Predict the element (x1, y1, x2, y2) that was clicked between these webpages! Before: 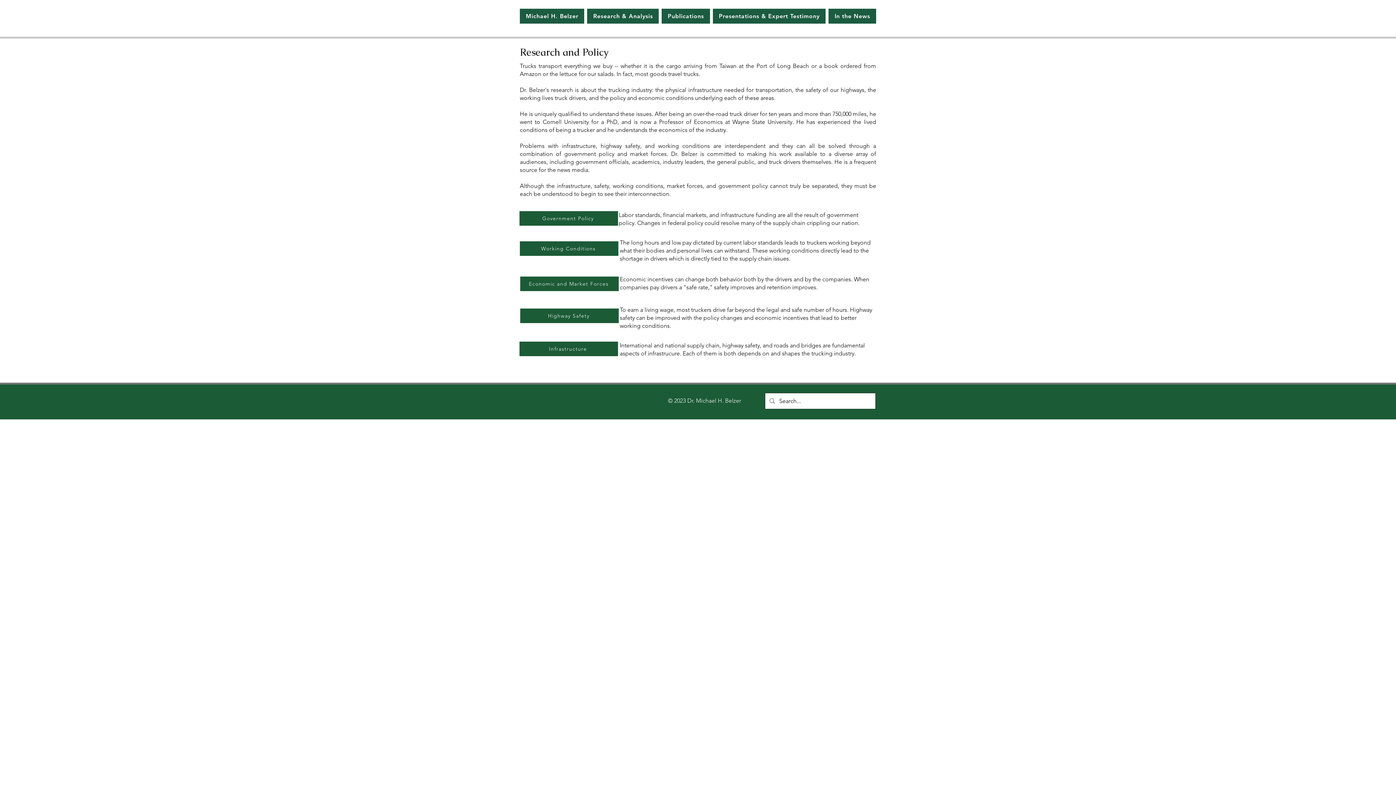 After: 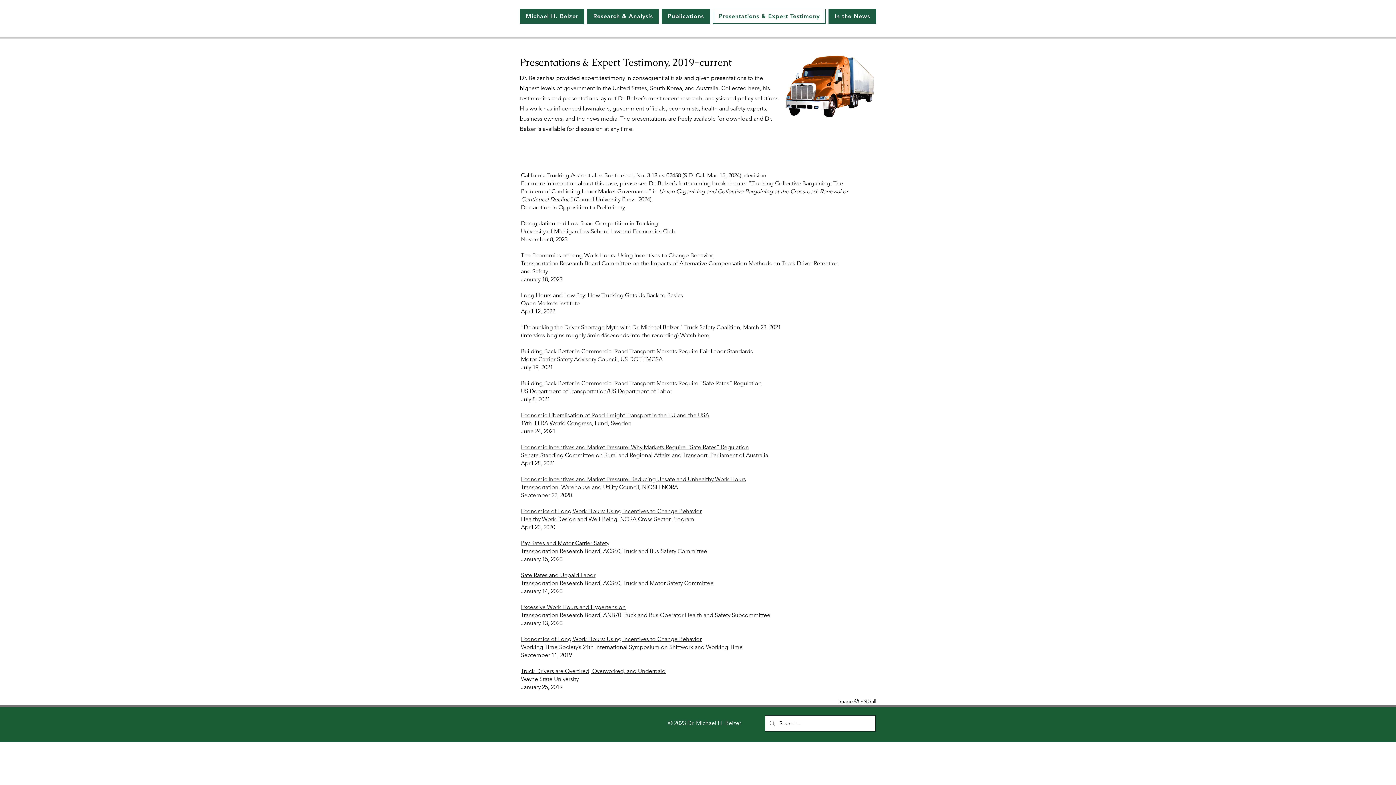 Action: bbox: (713, 8, 825, 23) label: Presentations & Expert Testimony